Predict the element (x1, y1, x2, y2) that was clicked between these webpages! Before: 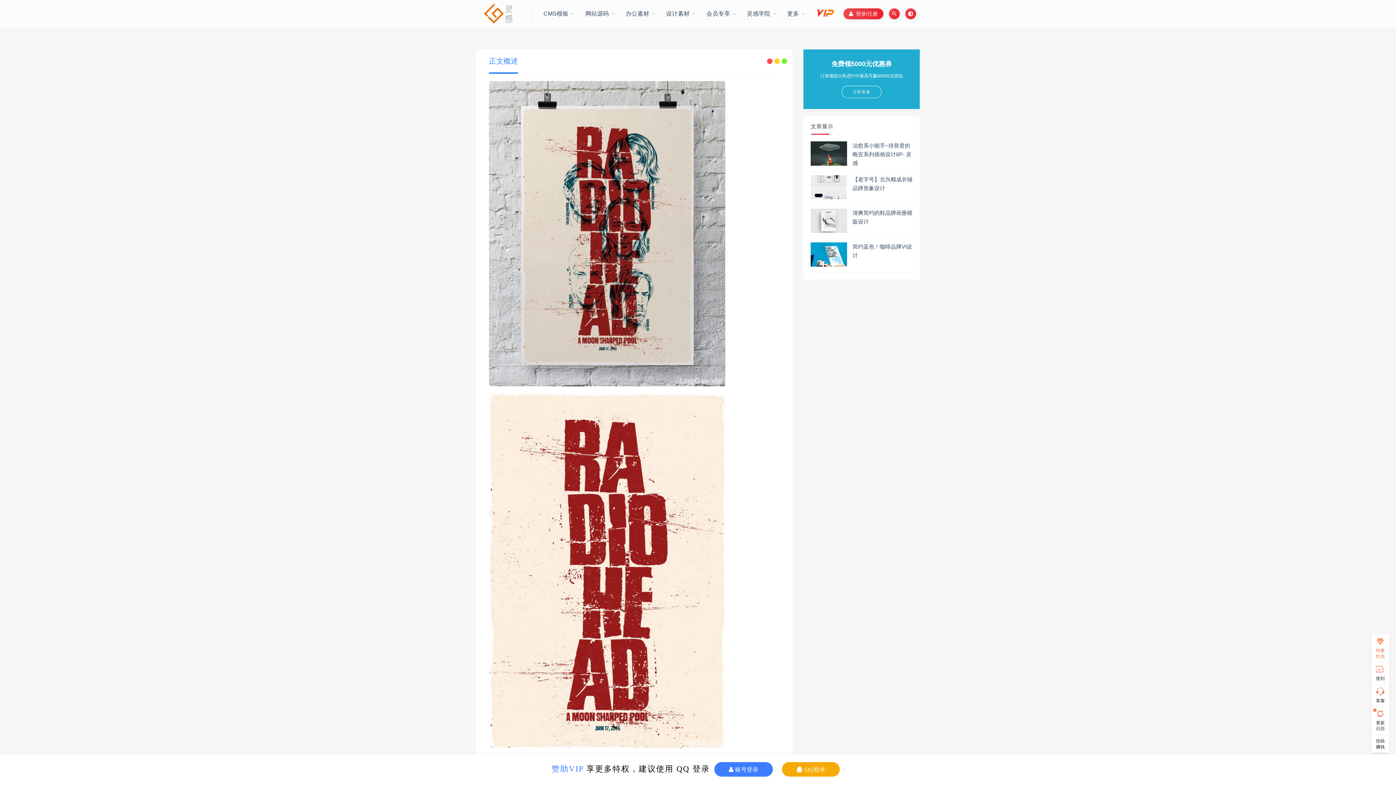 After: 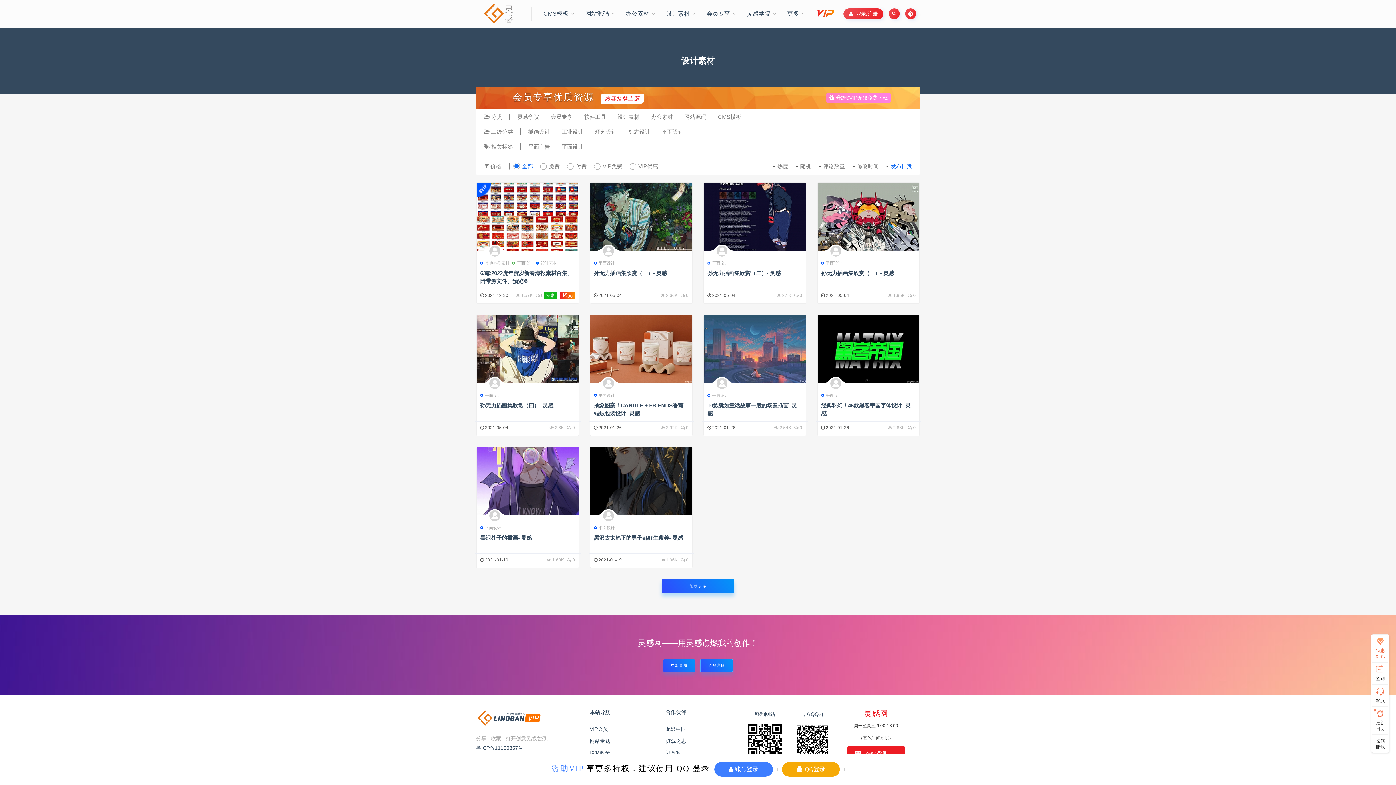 Action: bbox: (666, -1, 696, 28) label: 设计素材